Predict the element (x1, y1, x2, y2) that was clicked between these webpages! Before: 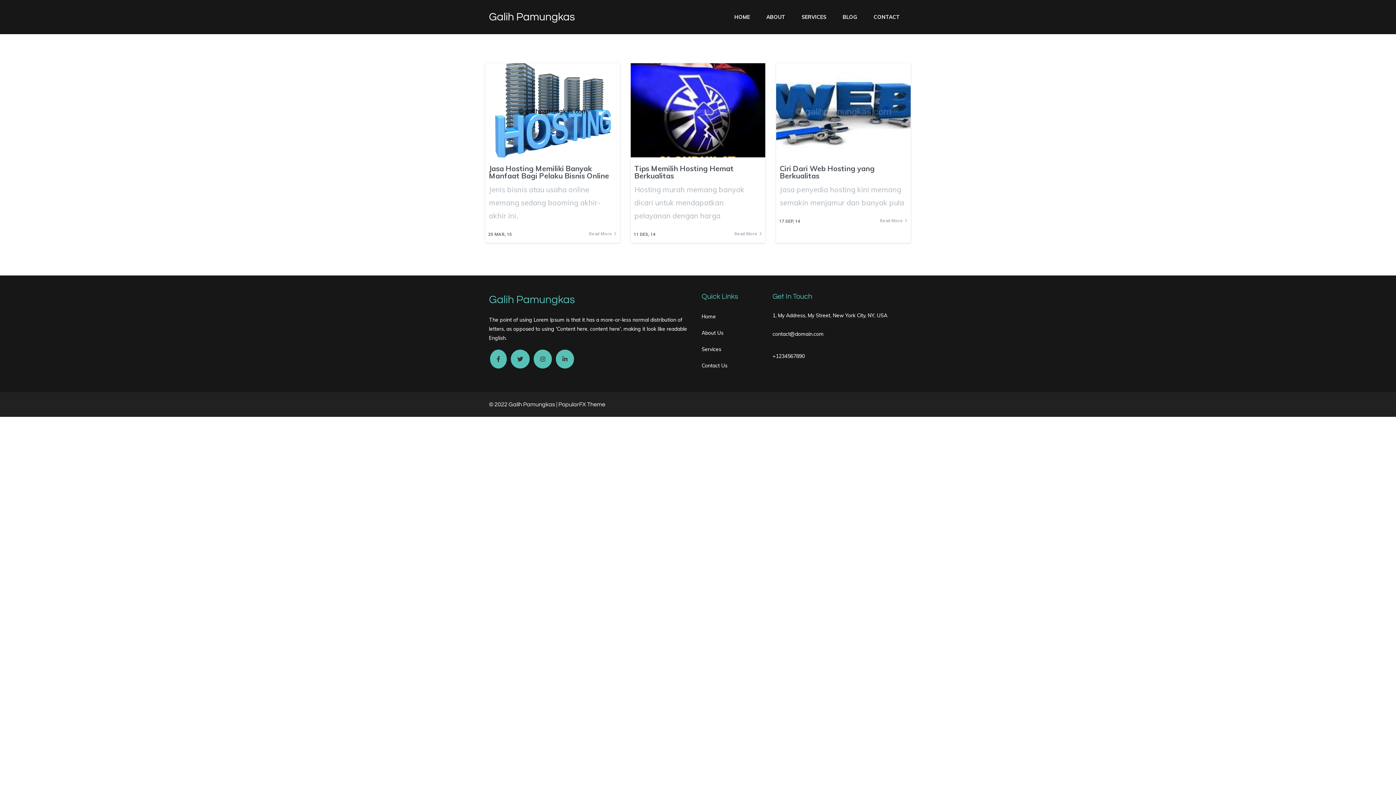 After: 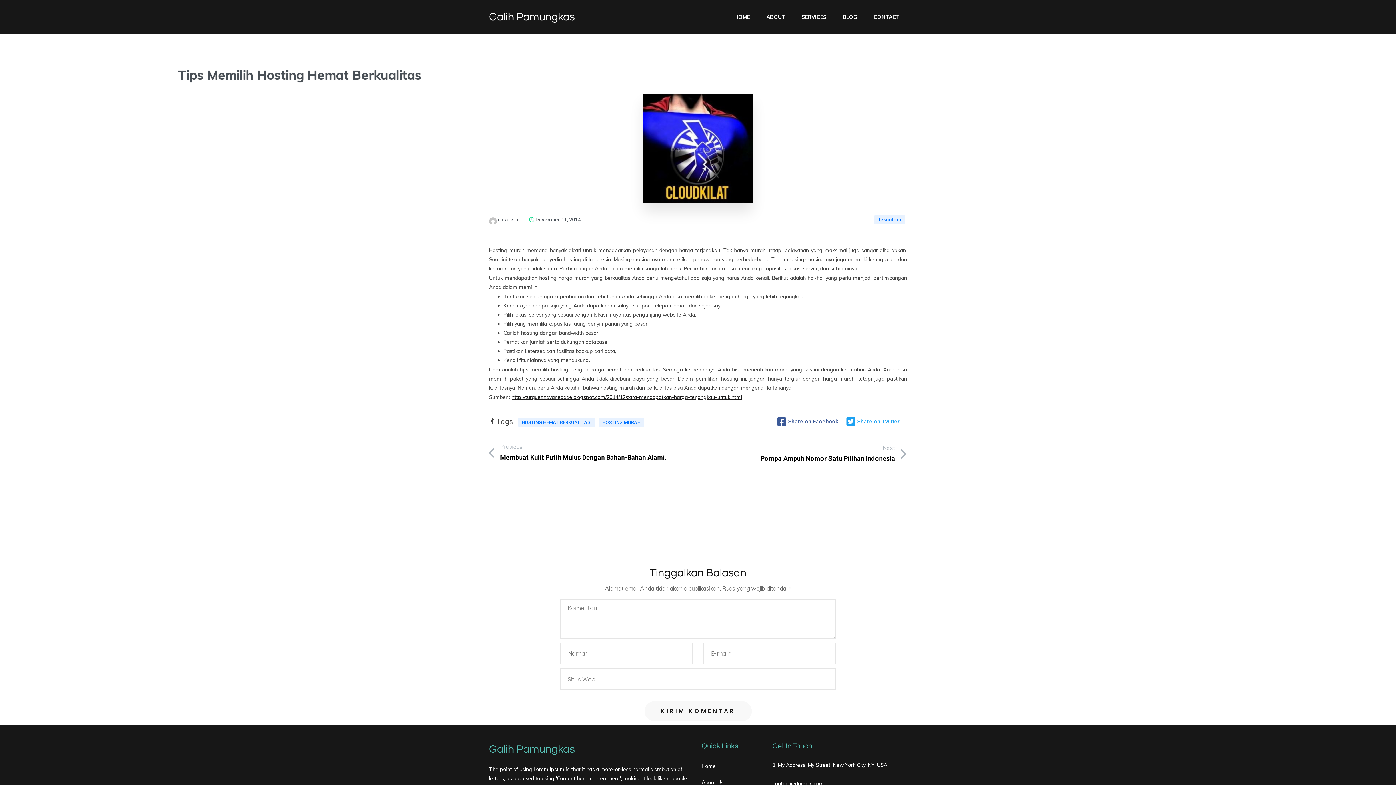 Action: bbox: (630, 150, 765, 159)